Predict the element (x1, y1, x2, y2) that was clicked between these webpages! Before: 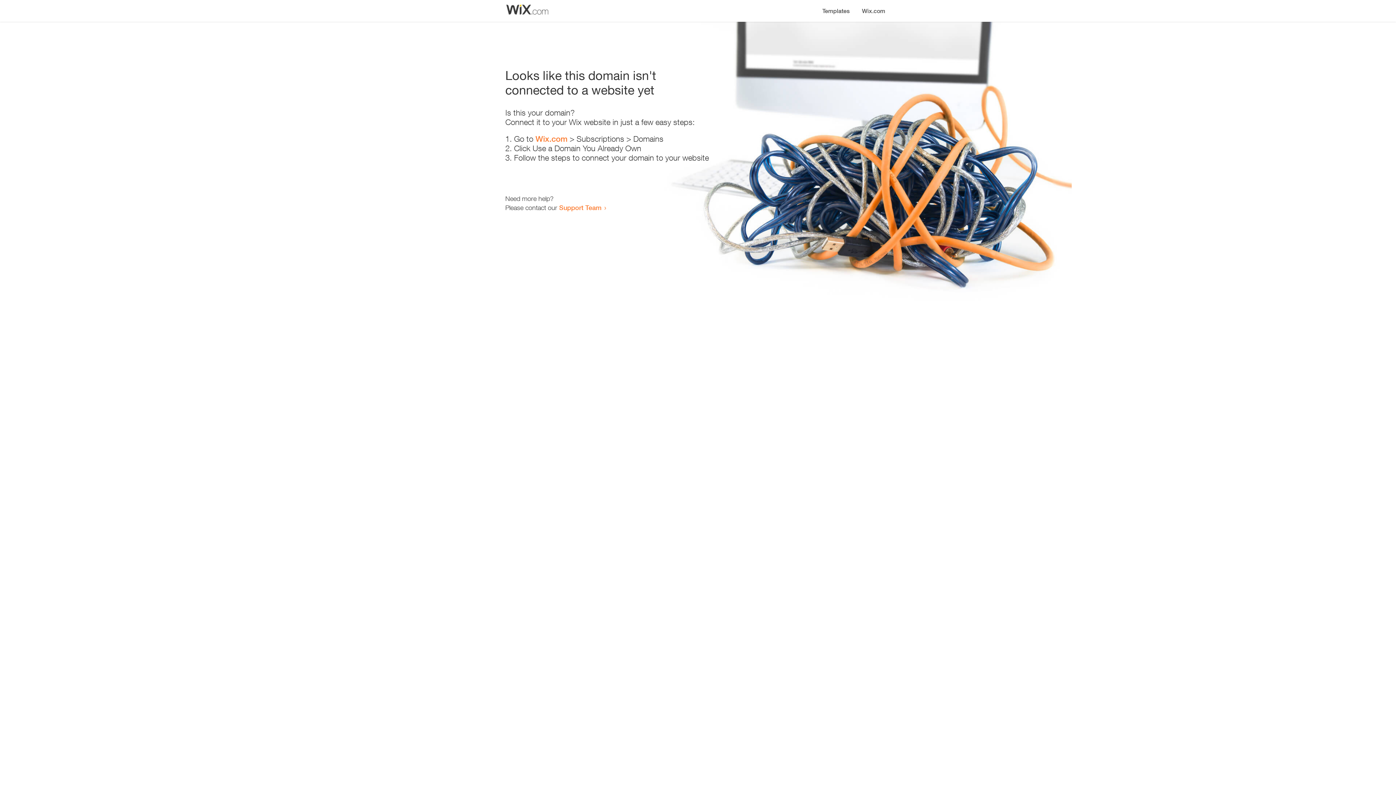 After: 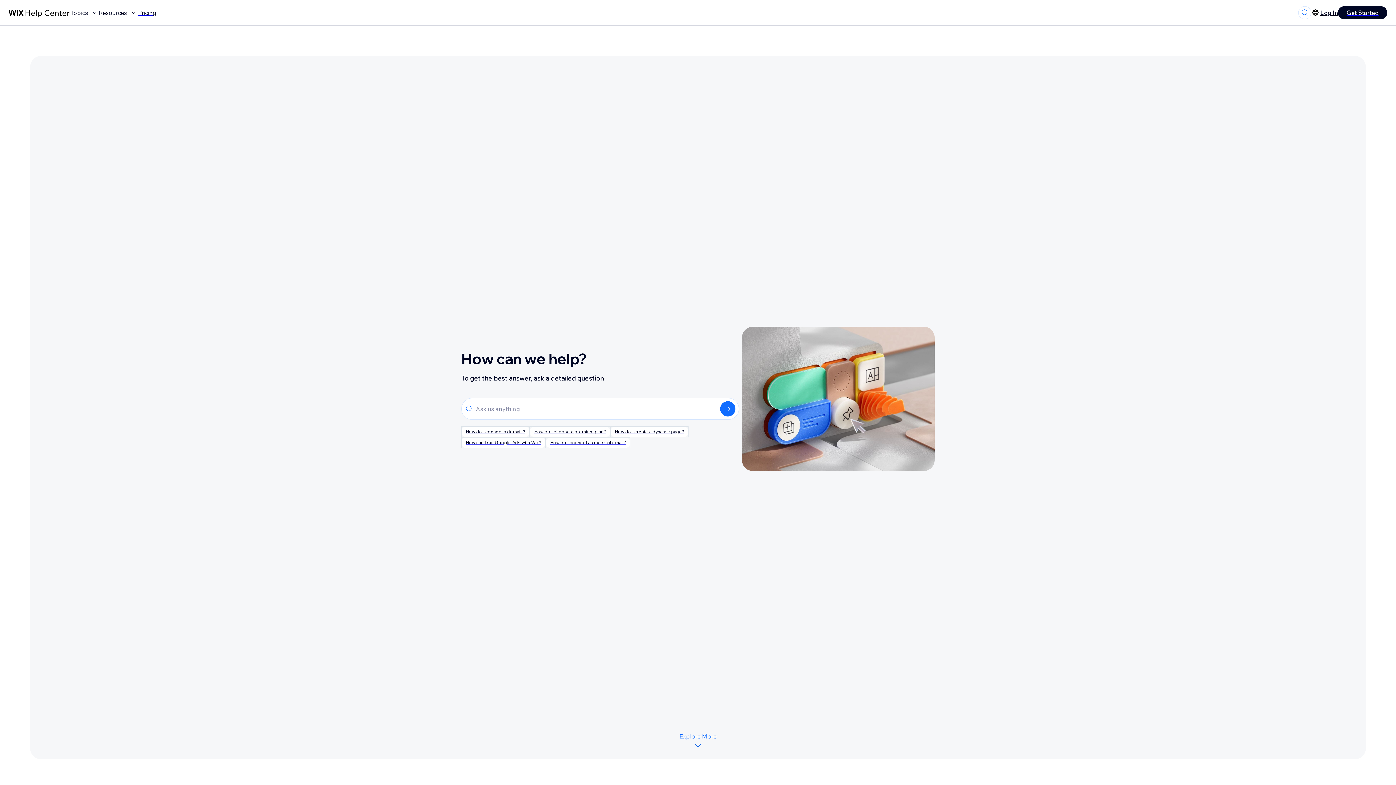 Action: bbox: (559, 203, 601, 211) label: Support Team